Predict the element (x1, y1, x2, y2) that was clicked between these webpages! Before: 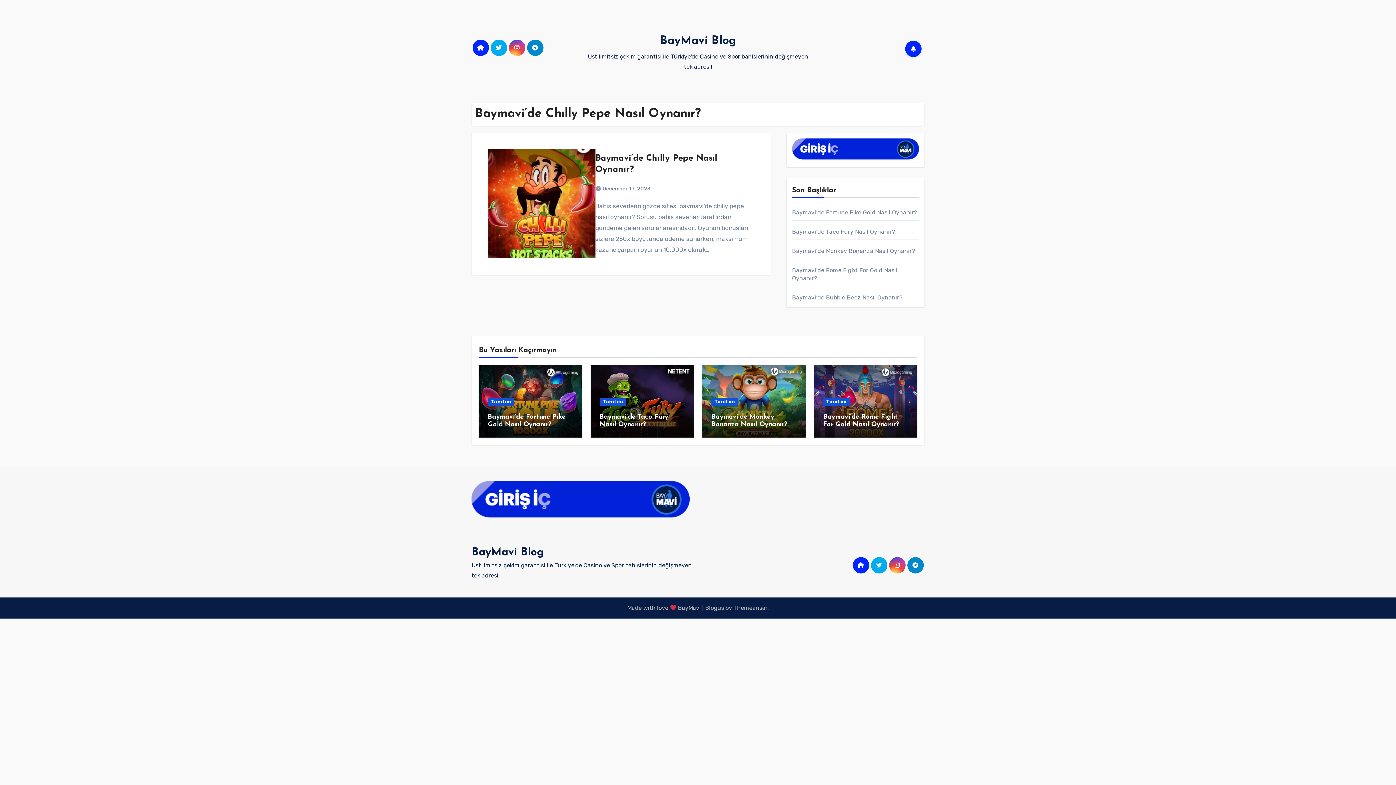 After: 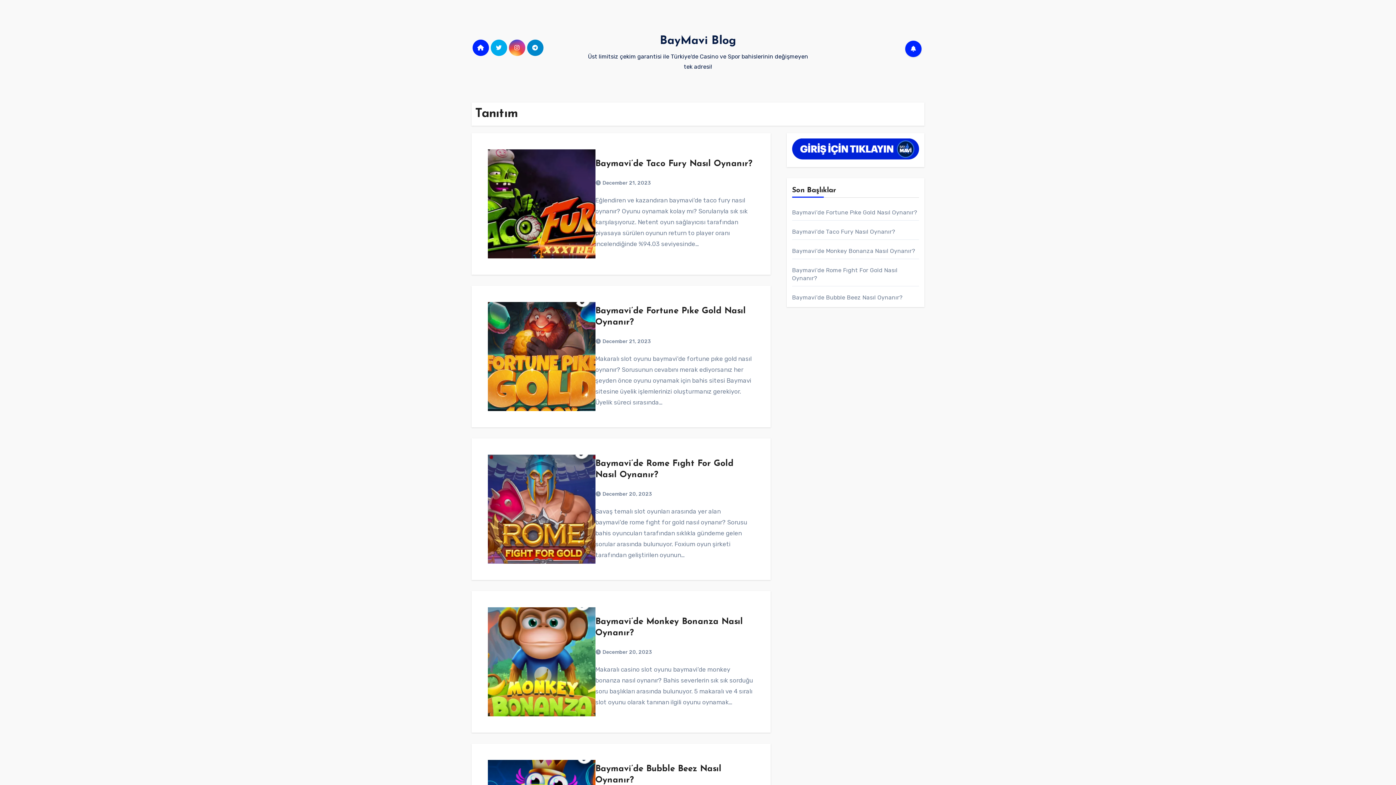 Action: bbox: (599, 398, 626, 406) label: Tanıtım